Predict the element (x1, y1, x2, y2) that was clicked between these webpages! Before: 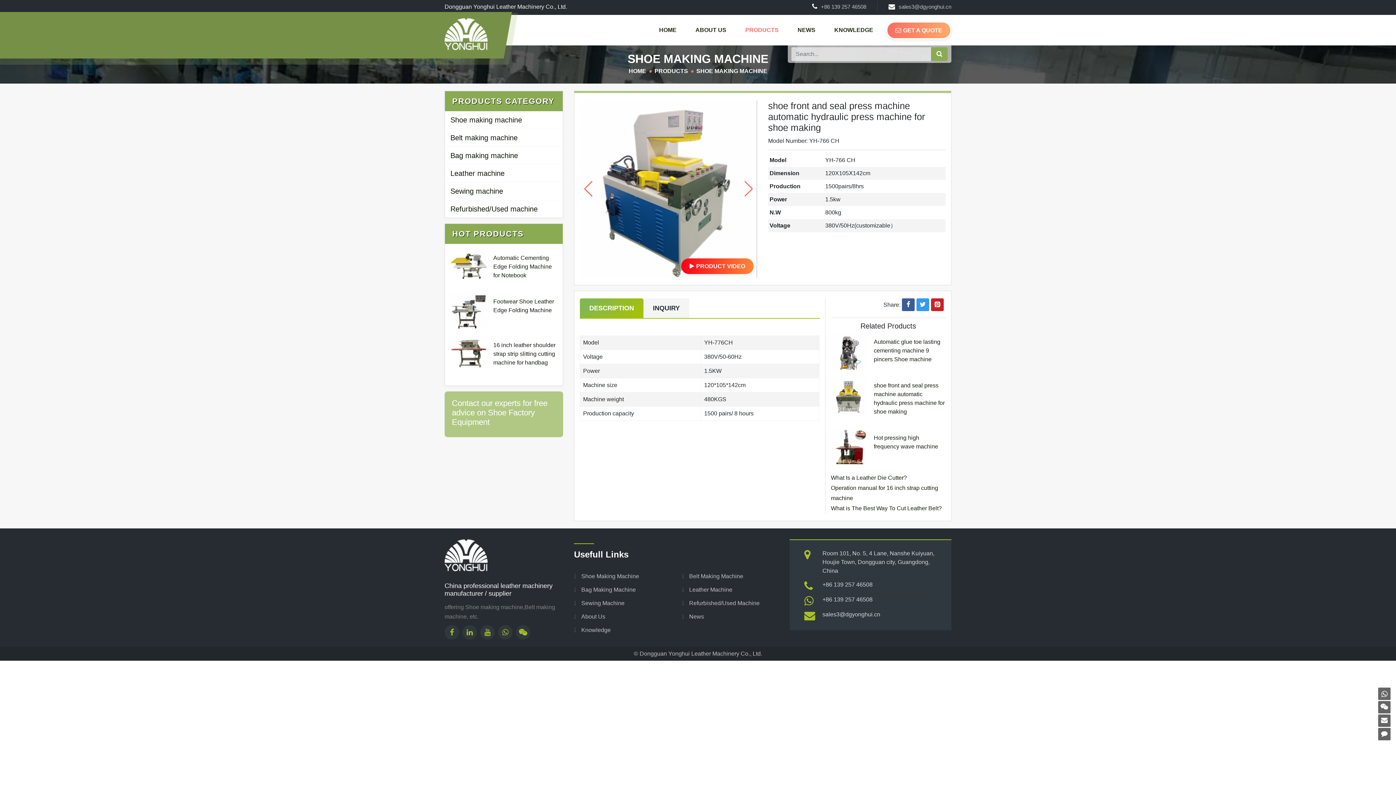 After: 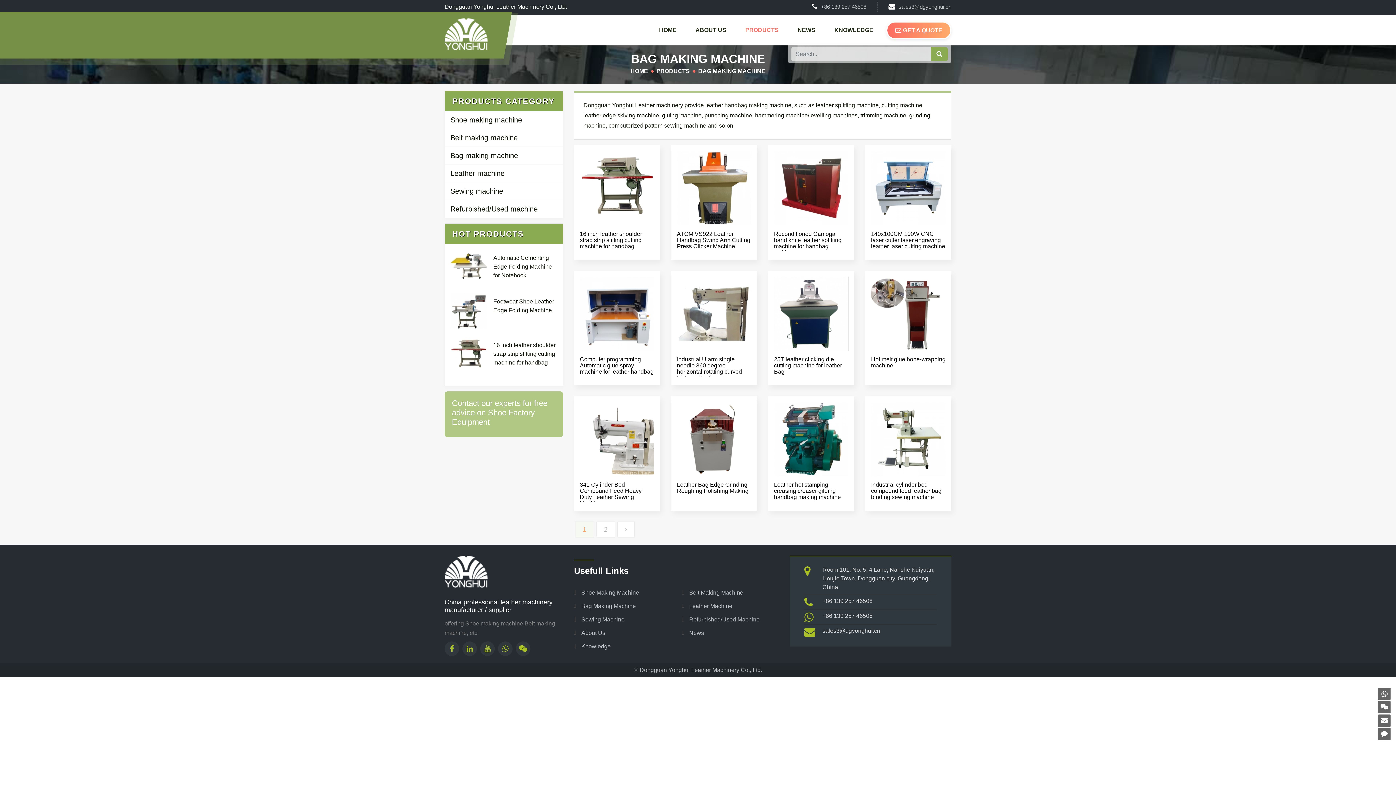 Action: label: Bag making machine bbox: (445, 146, 562, 164)